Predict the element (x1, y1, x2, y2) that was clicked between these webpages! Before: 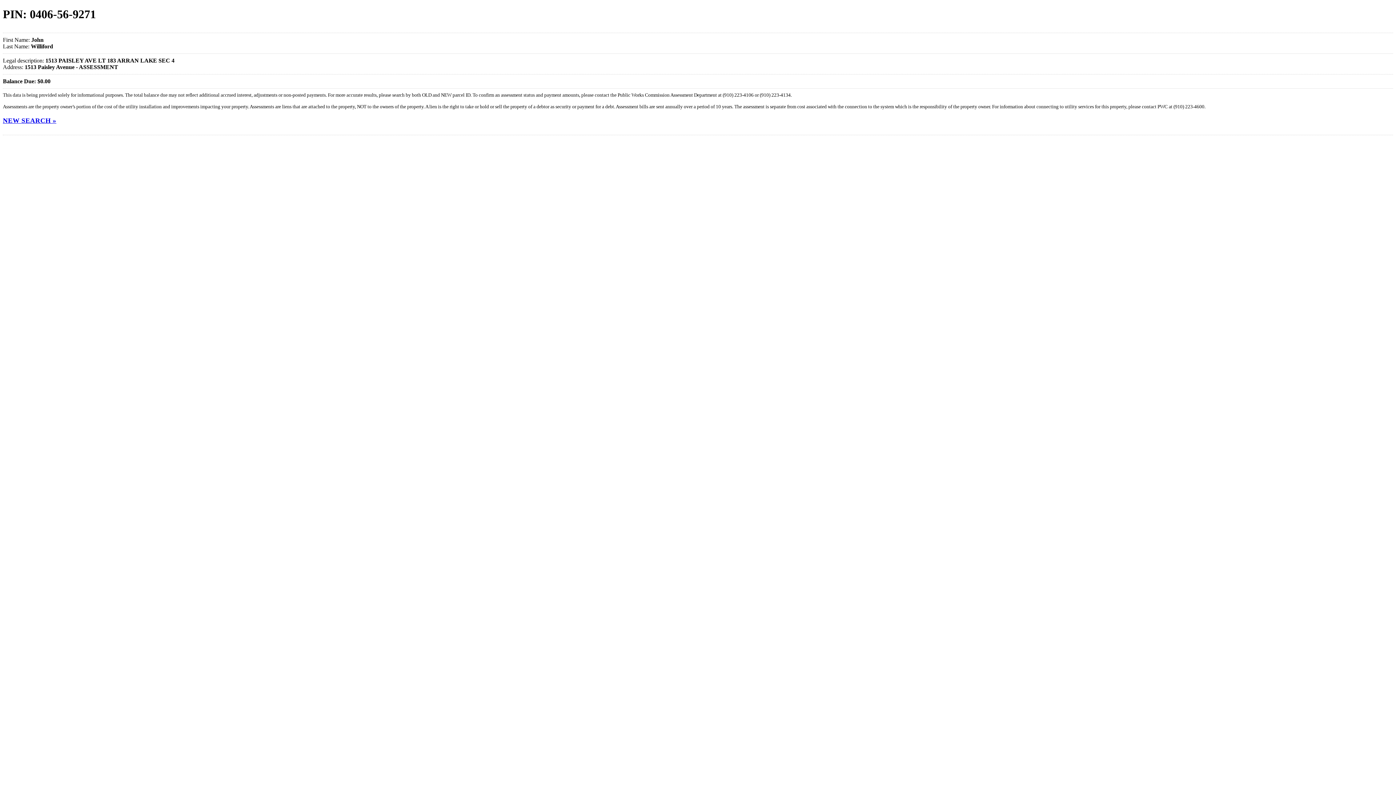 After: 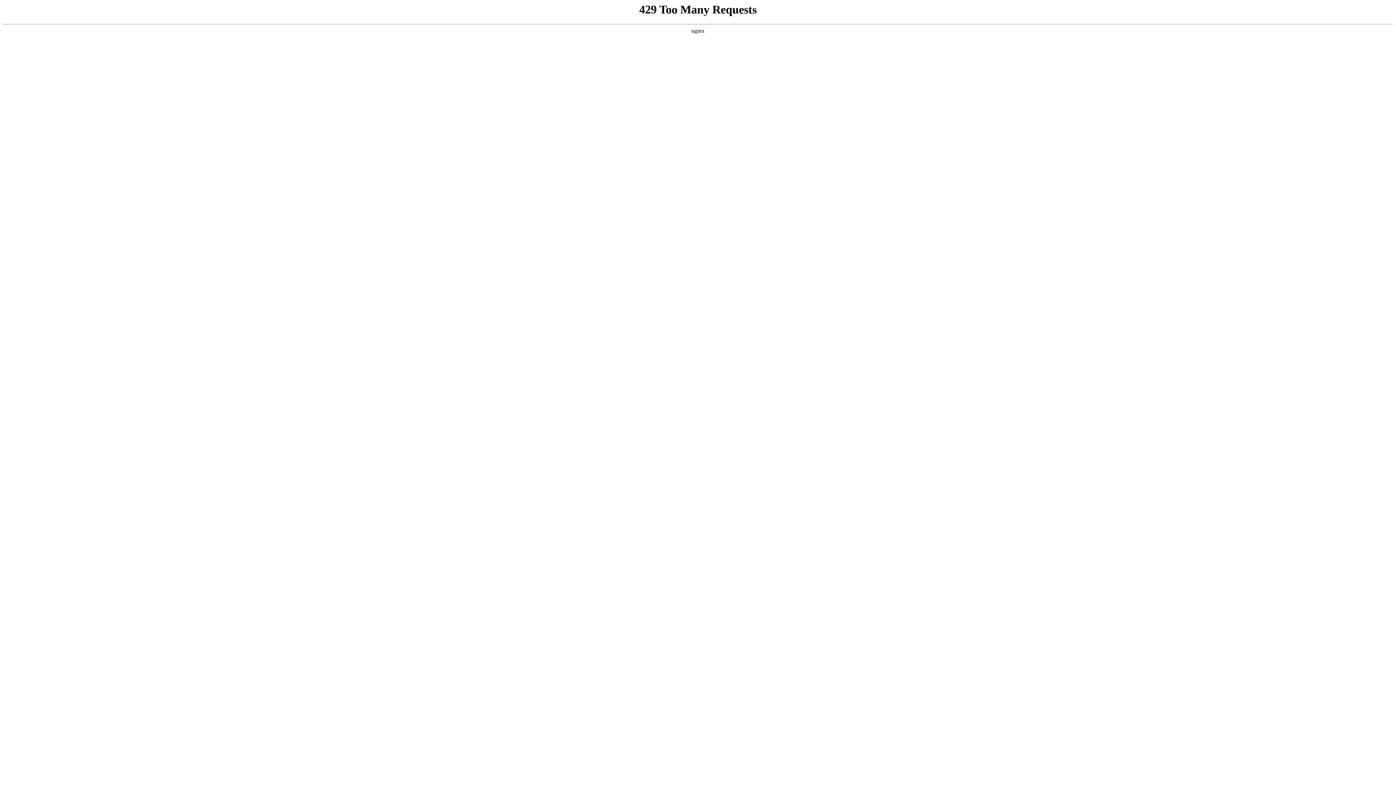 Action: bbox: (2, 116, 56, 124) label: NEW SEARCH »